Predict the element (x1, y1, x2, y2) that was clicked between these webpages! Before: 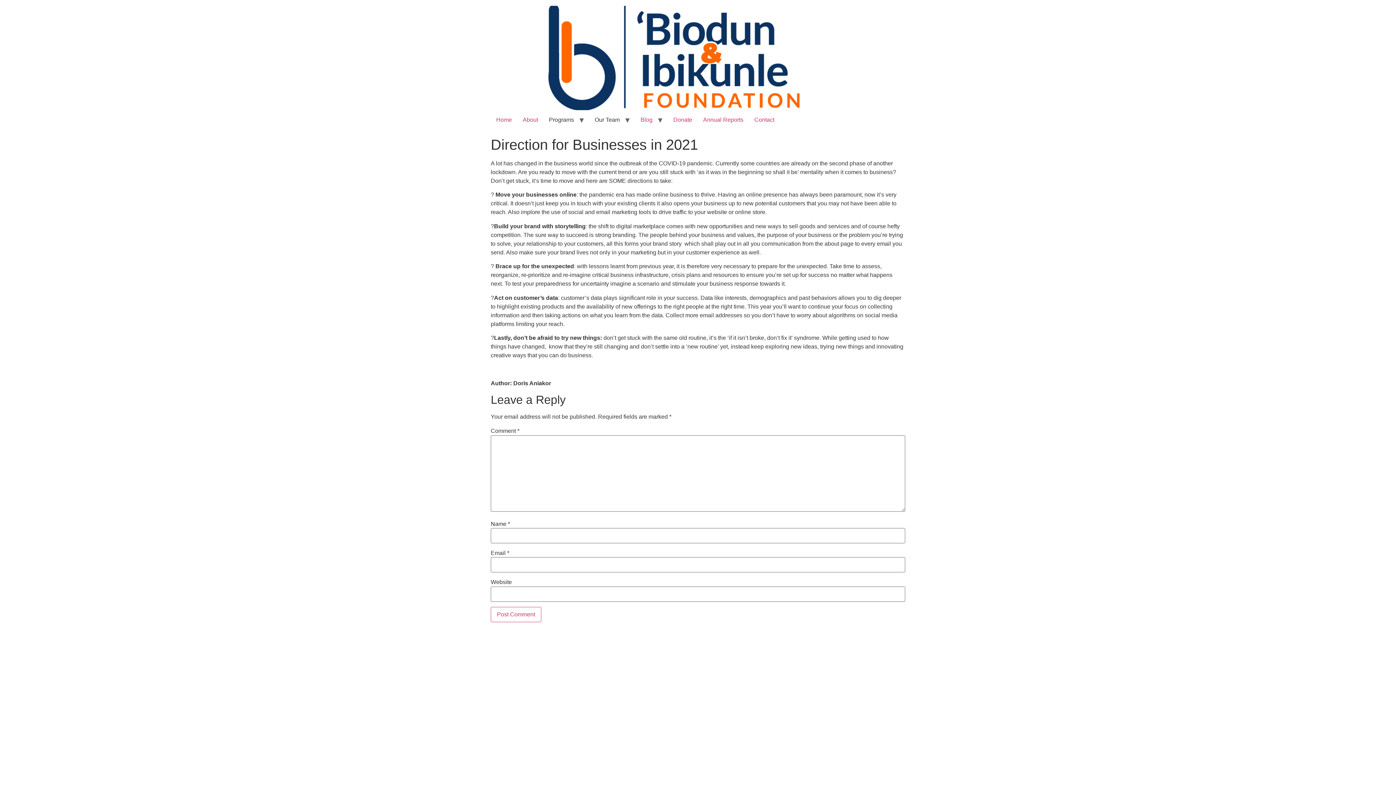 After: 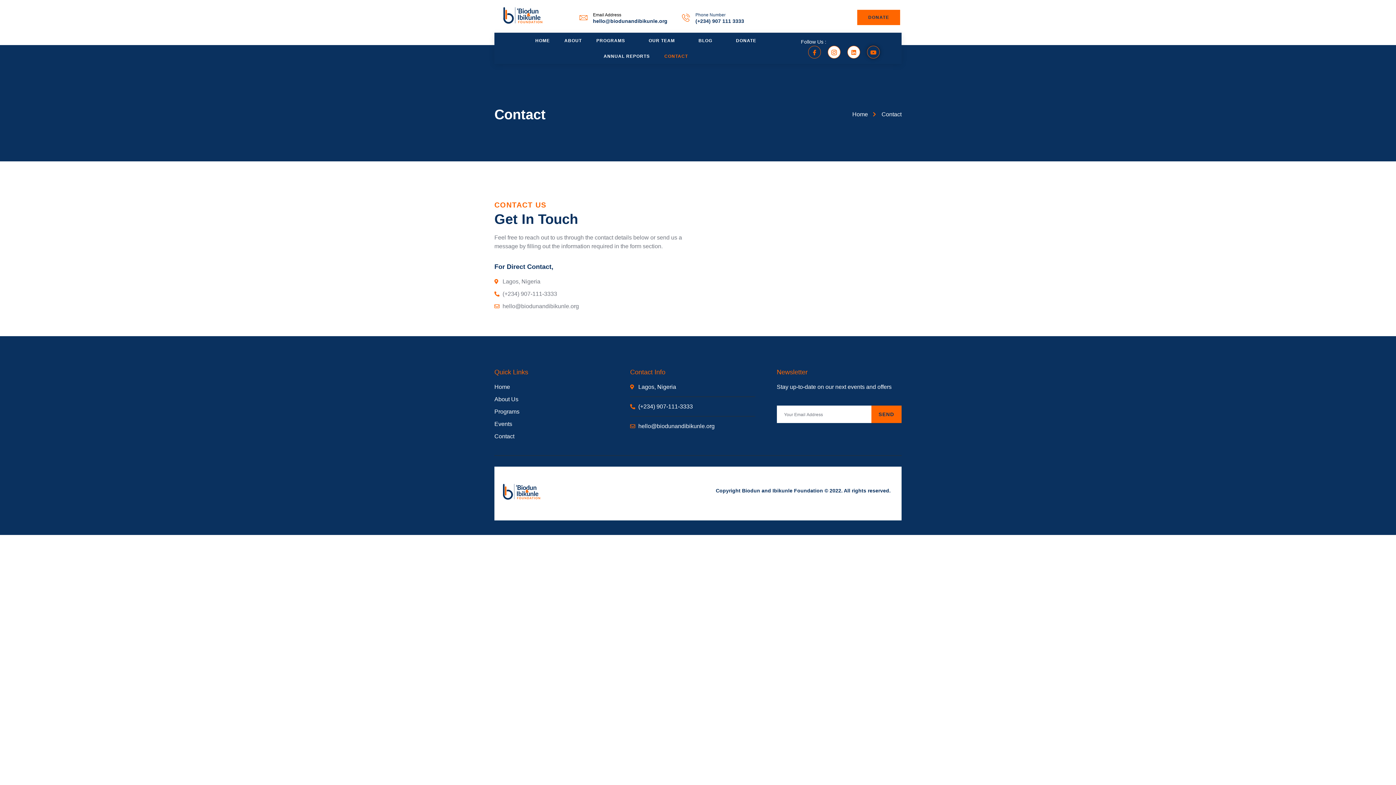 Action: bbox: (749, 112, 780, 127) label: Contact